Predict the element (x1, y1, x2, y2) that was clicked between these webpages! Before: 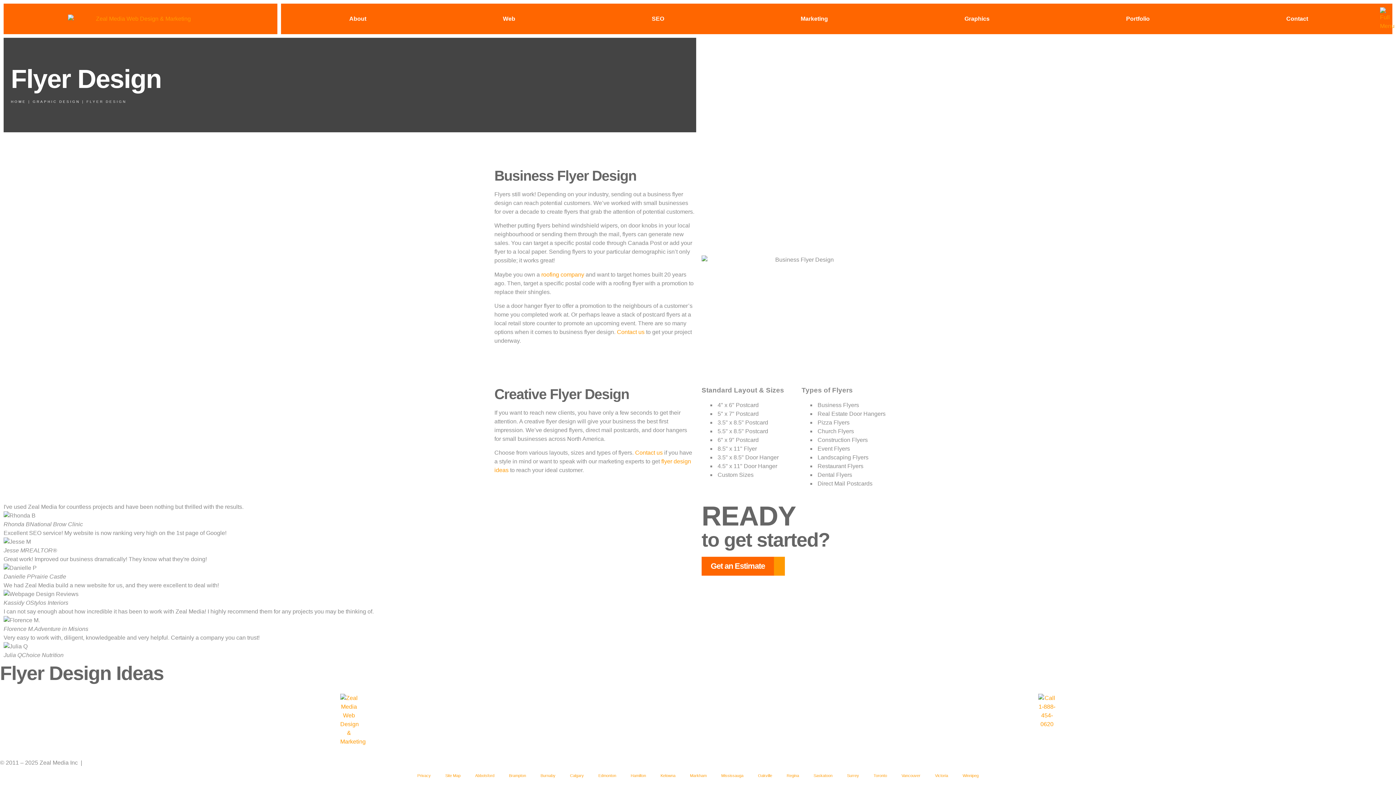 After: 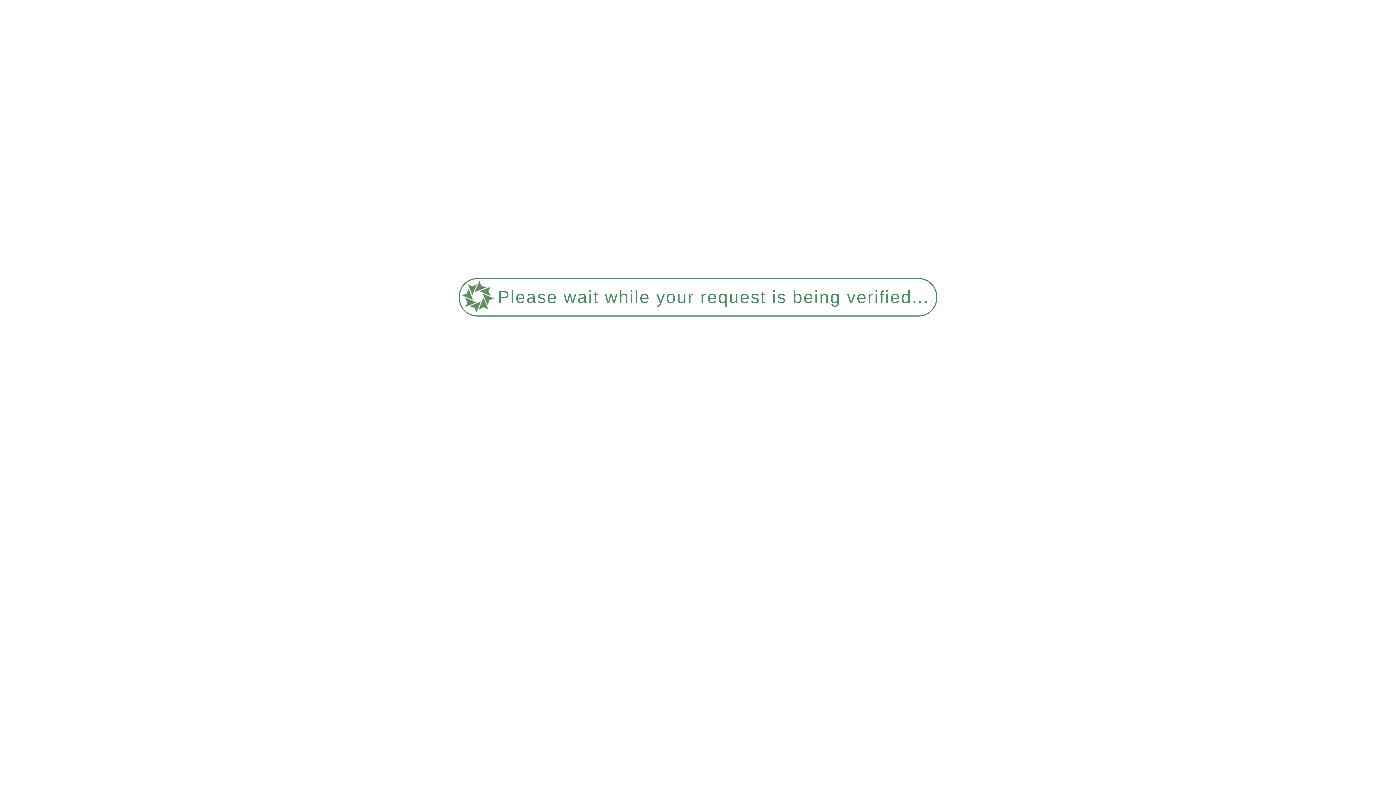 Action: bbox: (635, 449, 662, 455) label: Contact us